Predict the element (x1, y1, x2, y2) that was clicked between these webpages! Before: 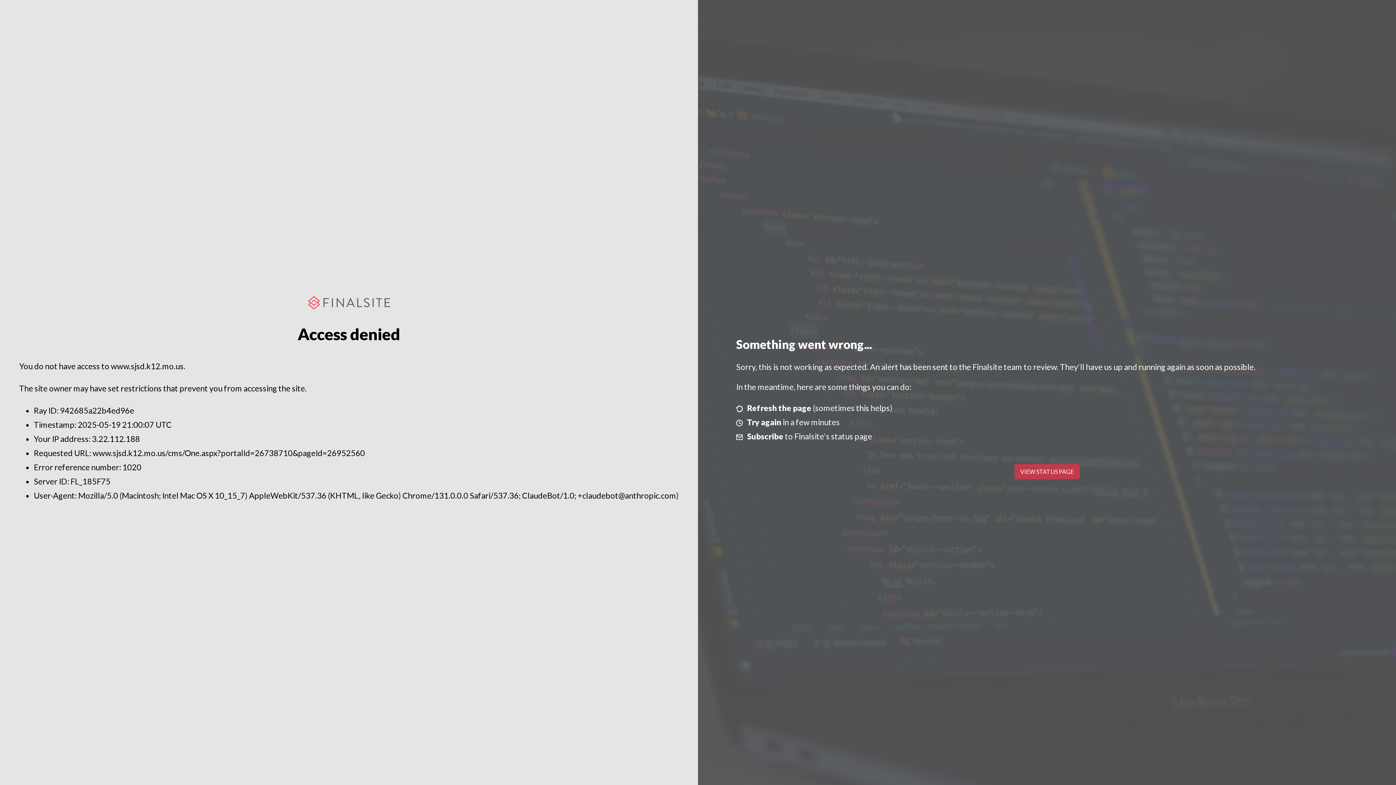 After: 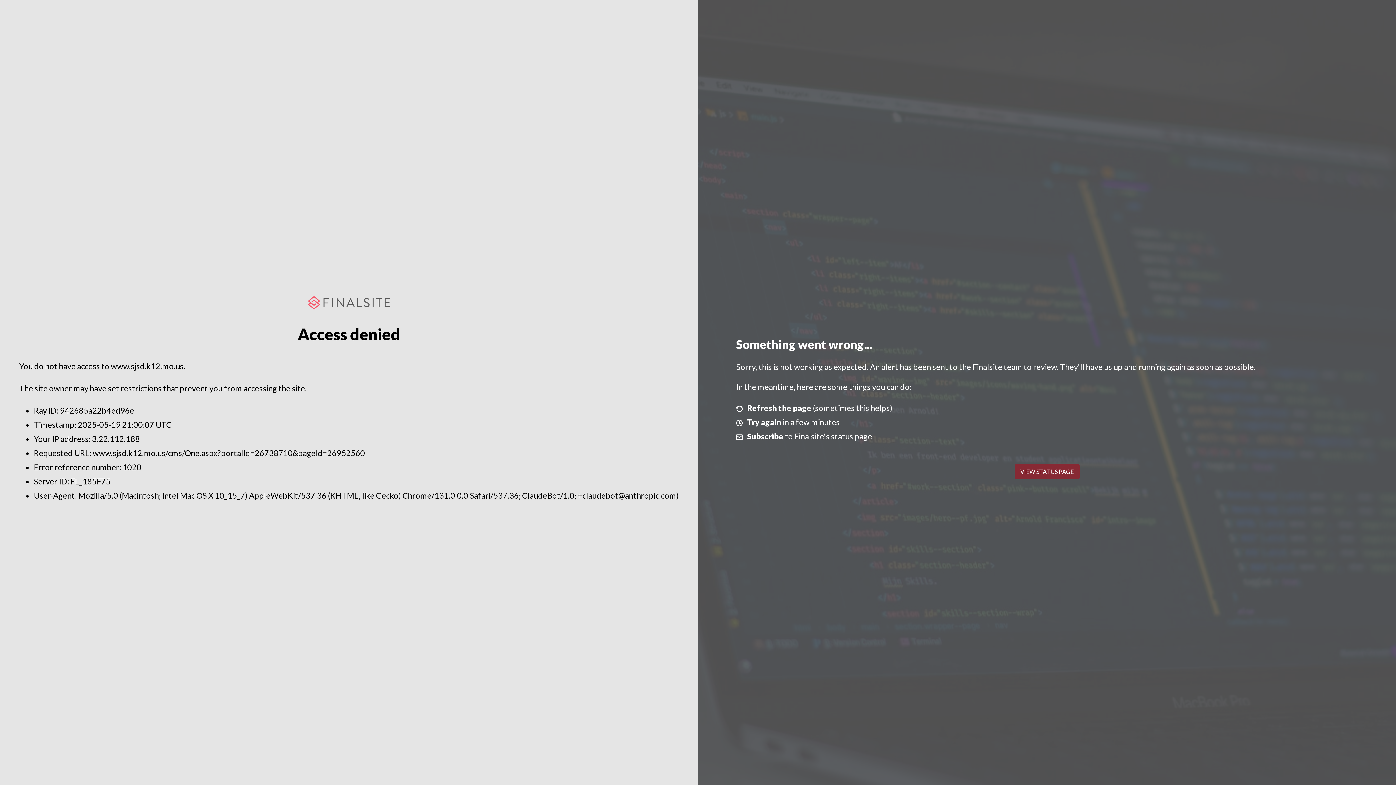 Action: label: VIEW STATUS PAGE bbox: (1014, 464, 1079, 479)